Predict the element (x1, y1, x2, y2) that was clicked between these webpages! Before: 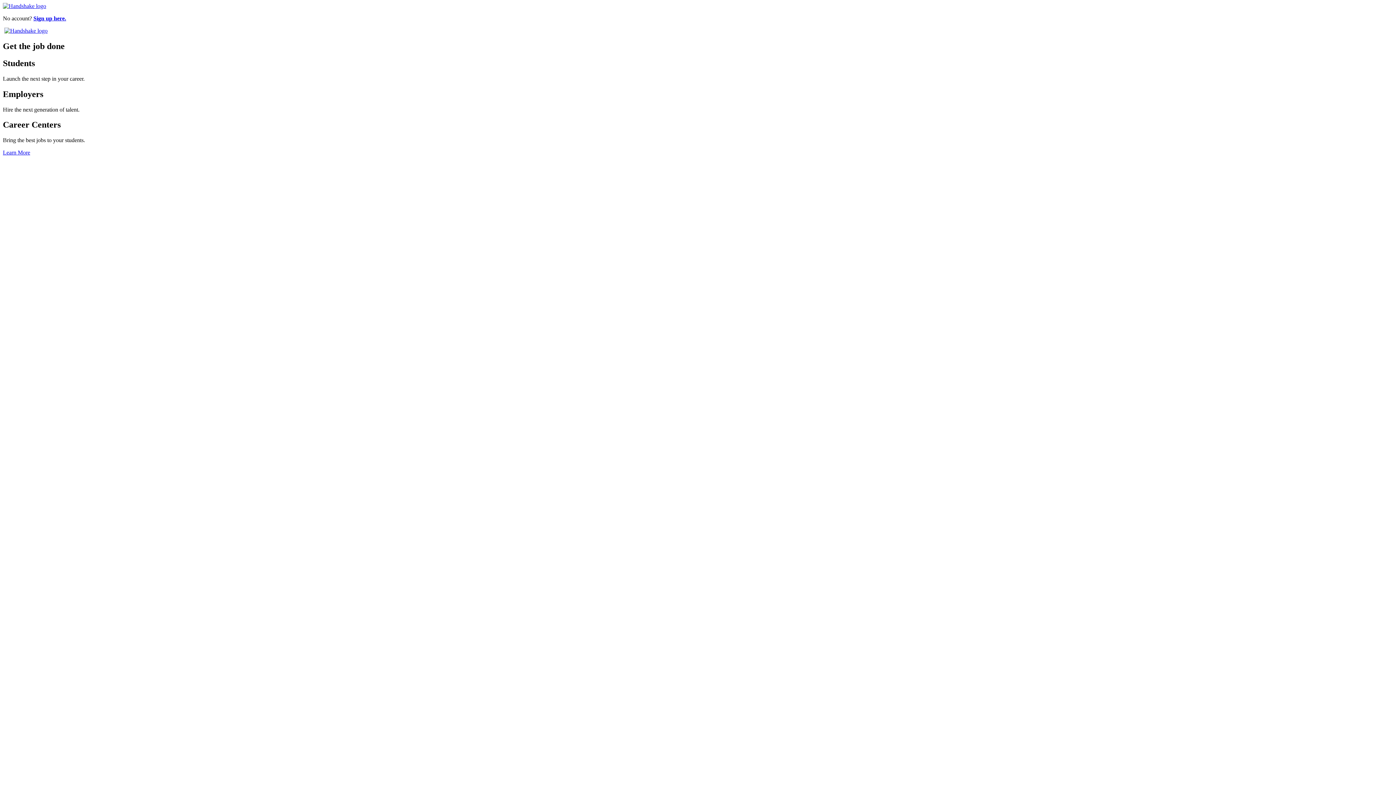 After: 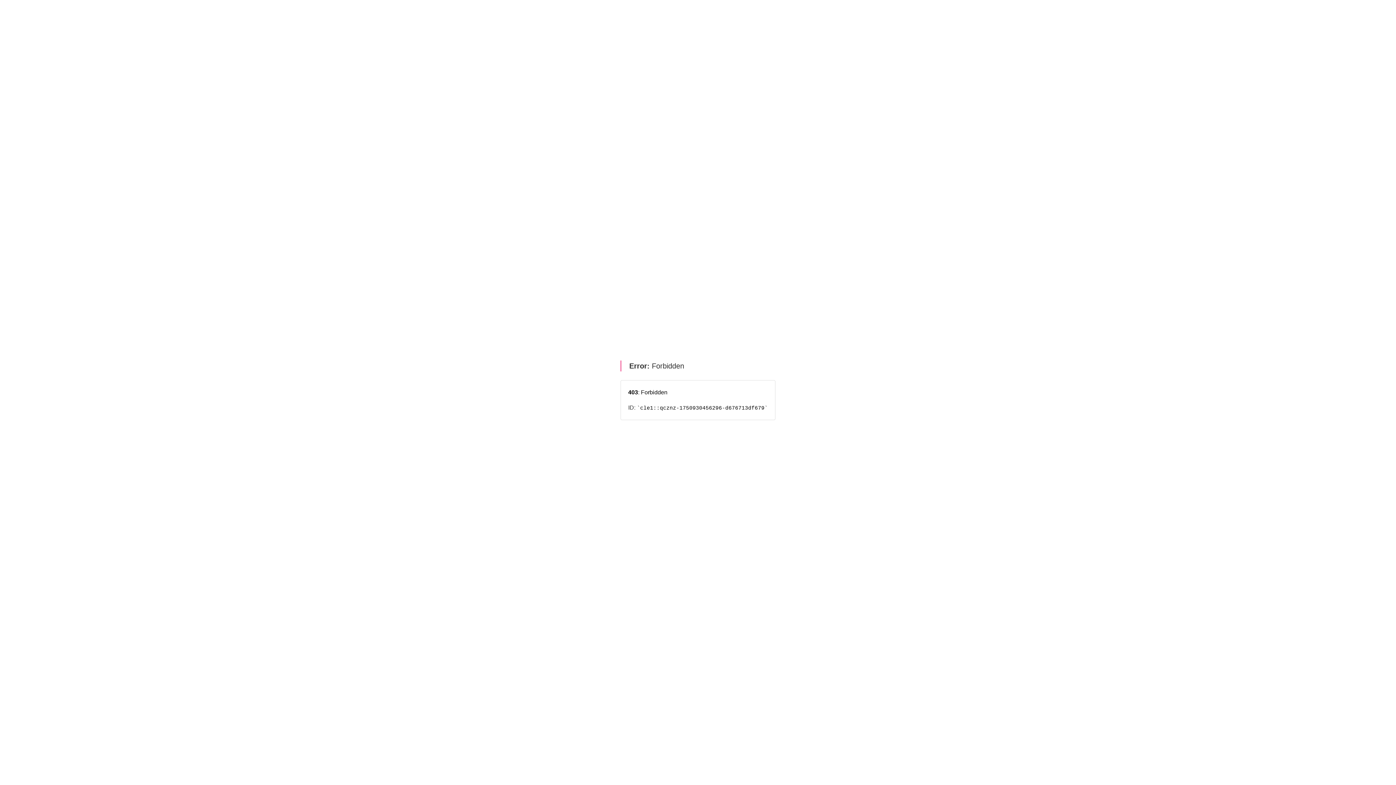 Action: bbox: (4, 27, 47, 33)